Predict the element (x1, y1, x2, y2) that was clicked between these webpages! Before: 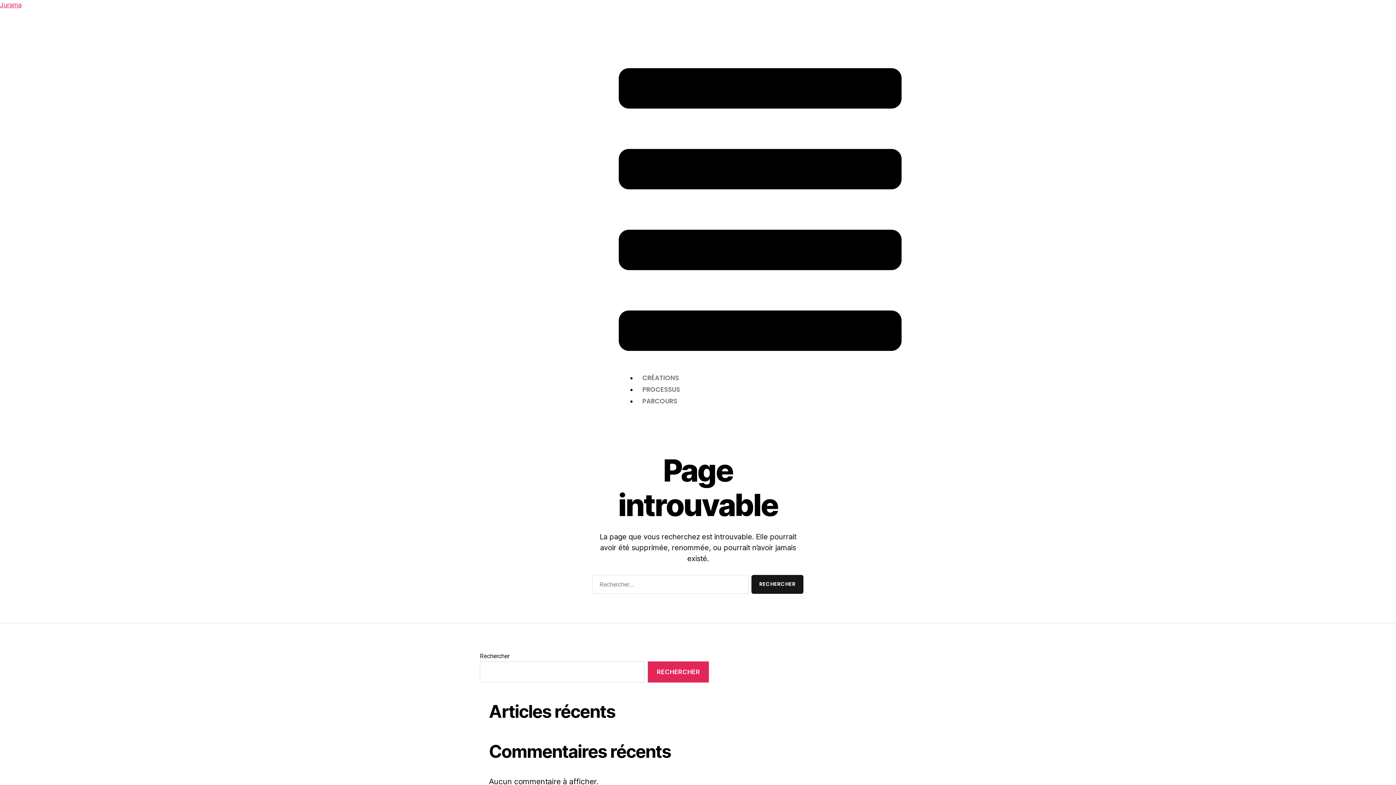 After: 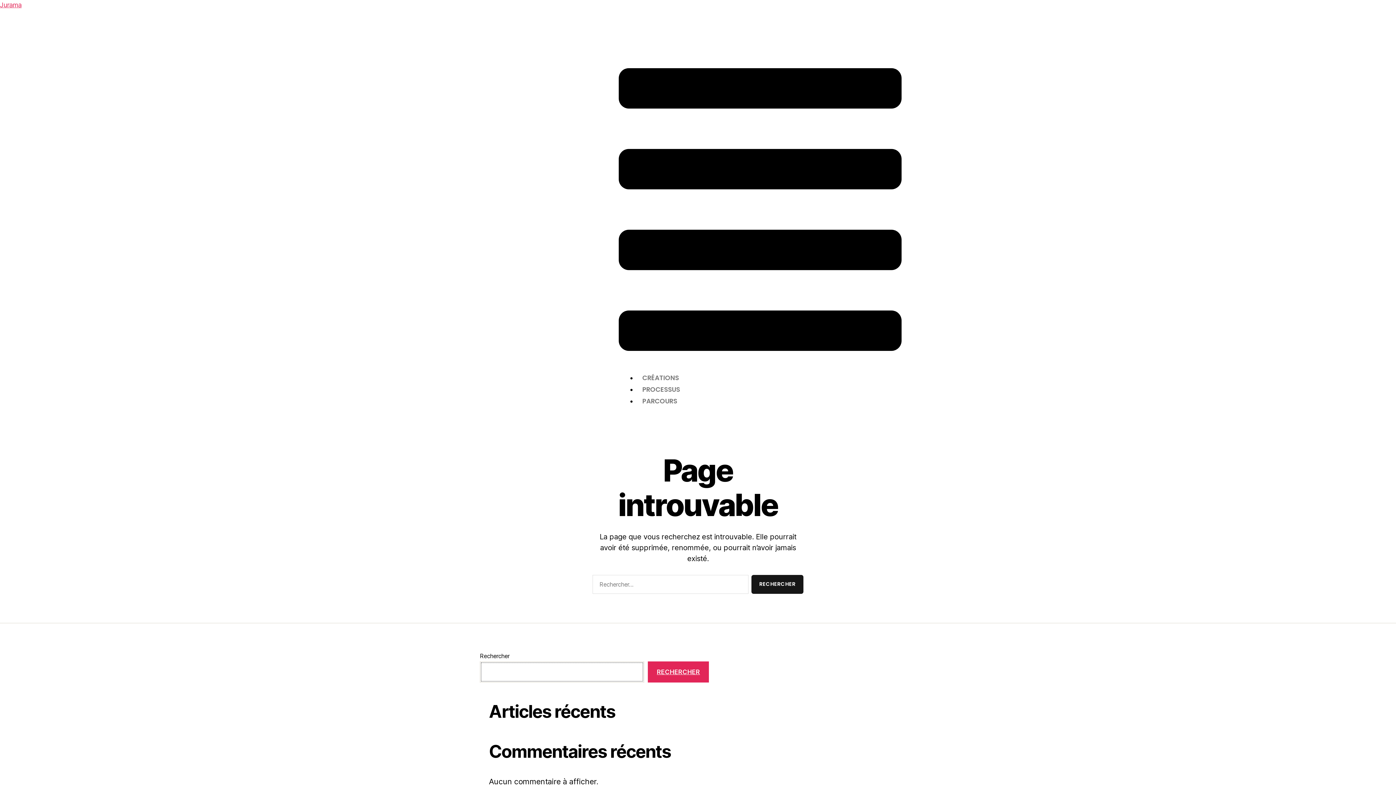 Action: label: Rechercher bbox: (648, 661, 709, 683)